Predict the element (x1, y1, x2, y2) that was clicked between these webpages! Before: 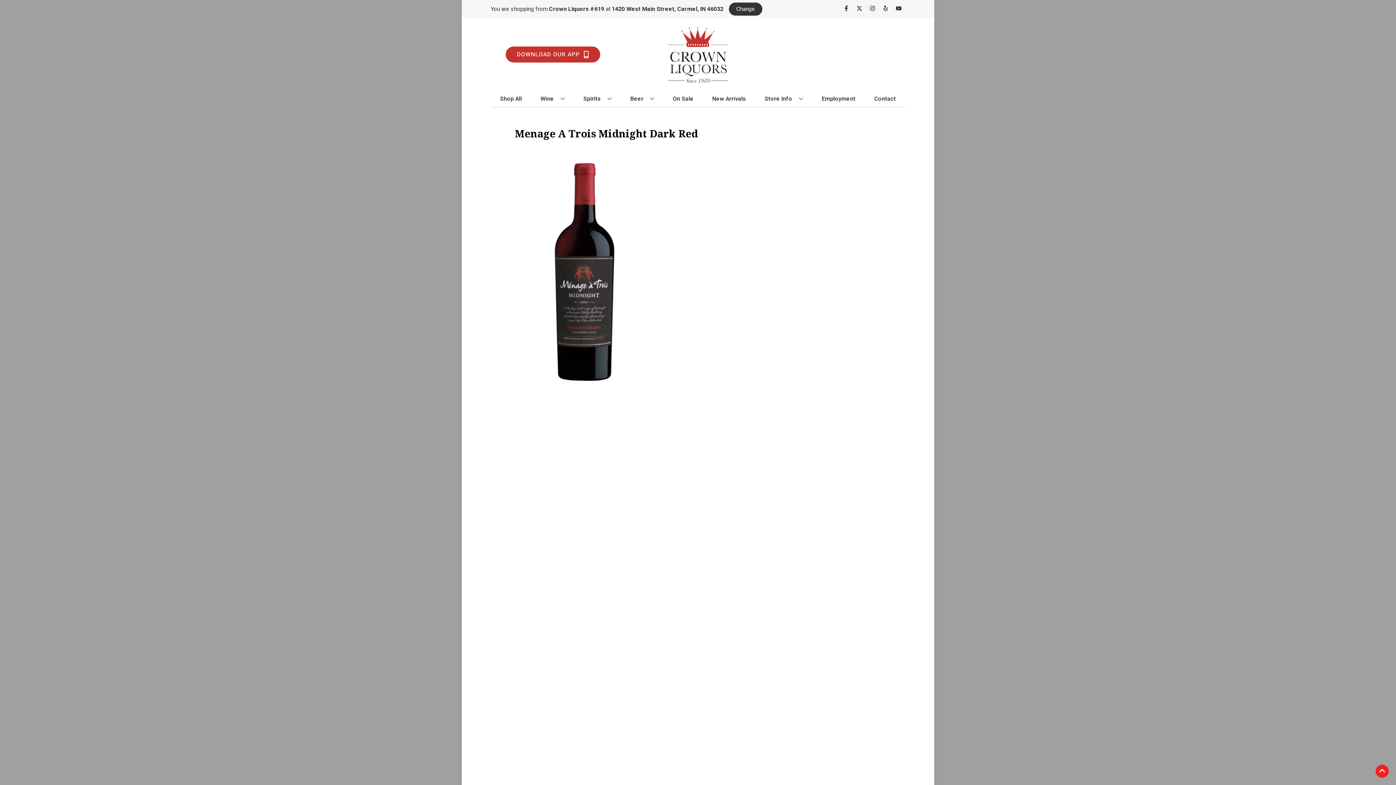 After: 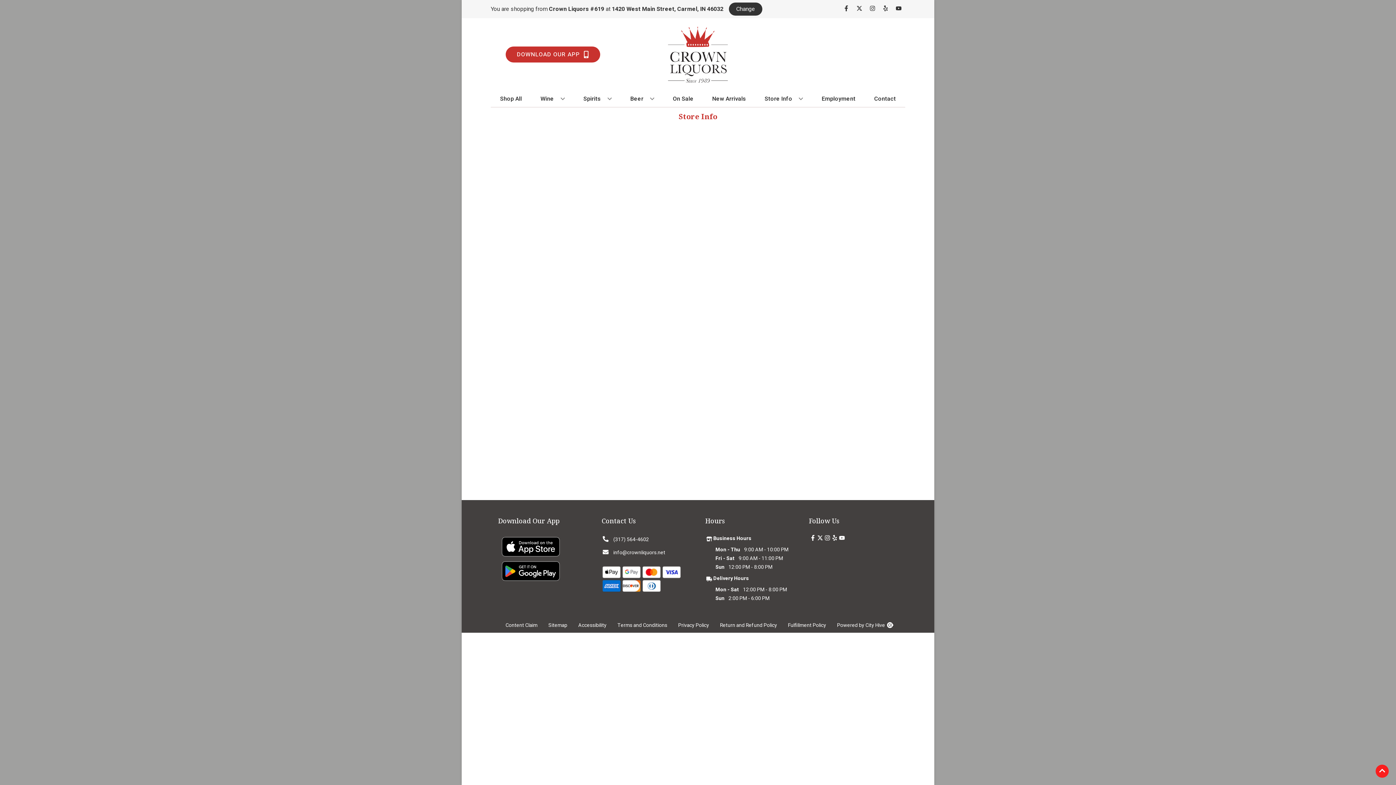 Action: bbox: (761, 90, 806, 106) label: Store Info